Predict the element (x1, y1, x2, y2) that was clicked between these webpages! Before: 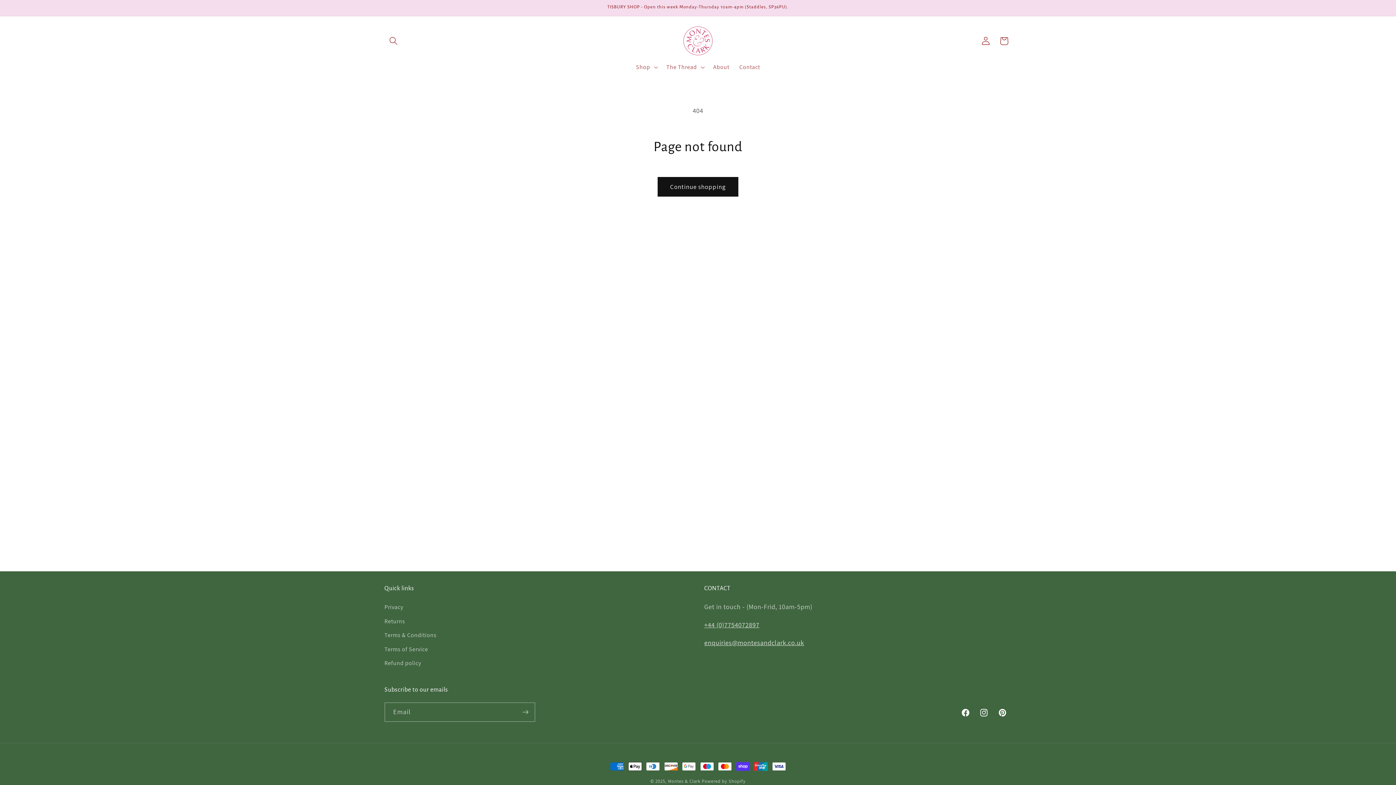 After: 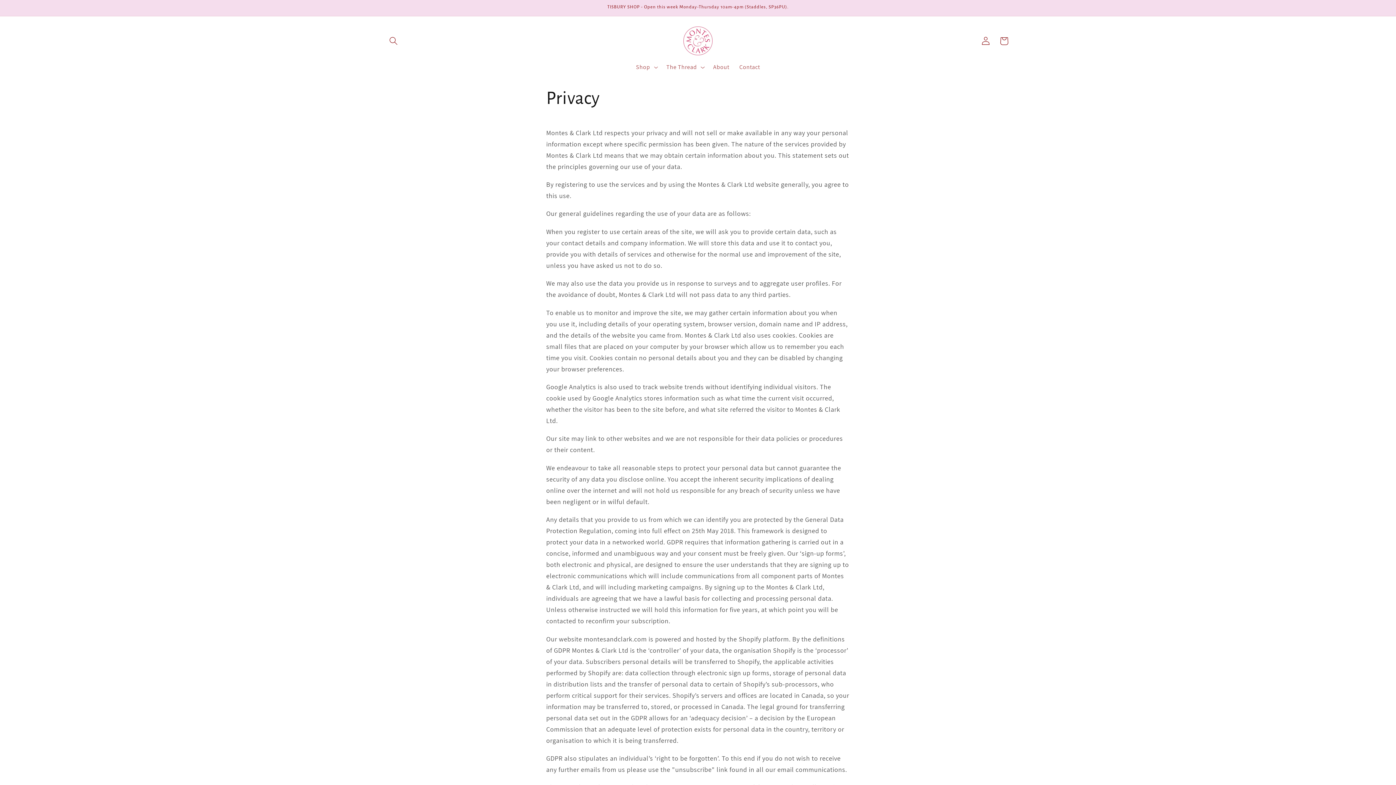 Action: bbox: (384, 602, 403, 614) label: Privacy